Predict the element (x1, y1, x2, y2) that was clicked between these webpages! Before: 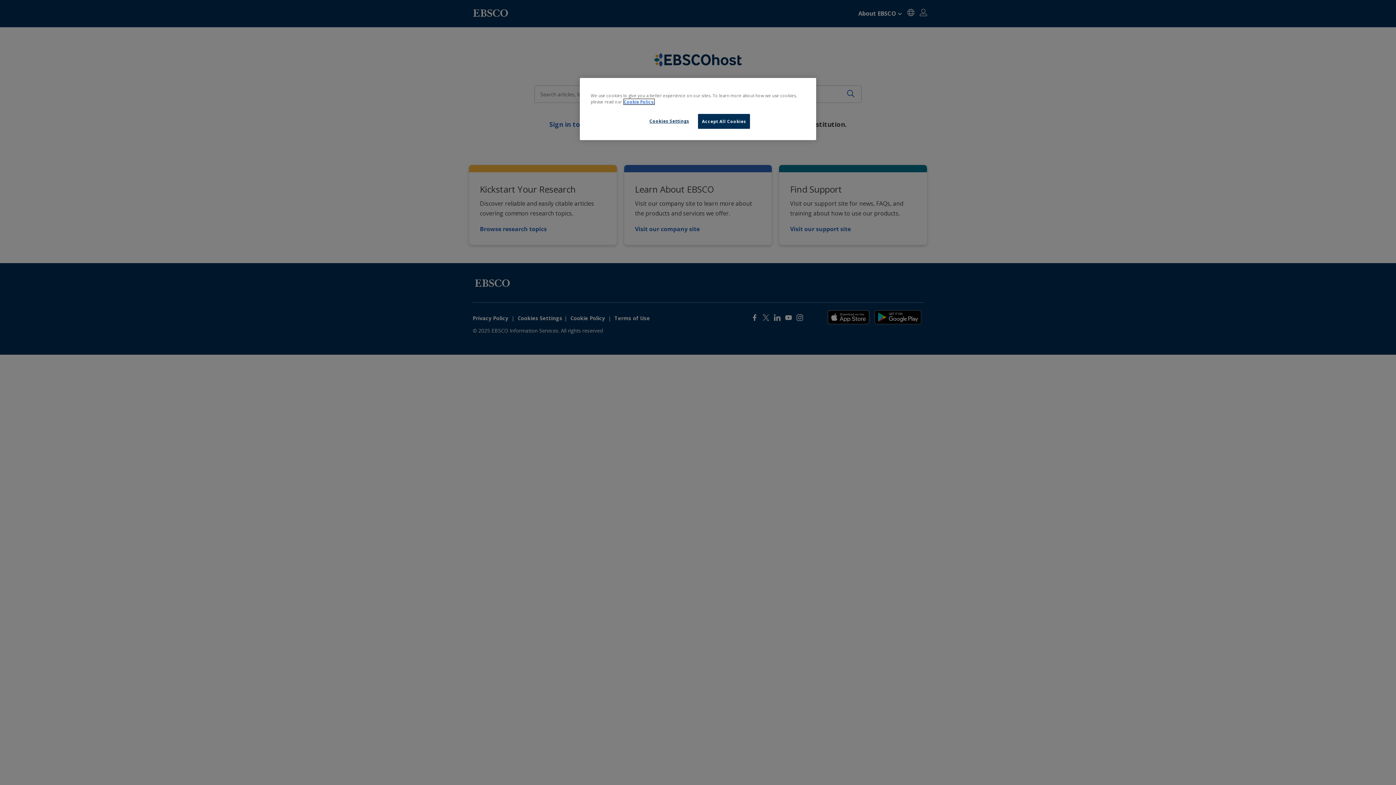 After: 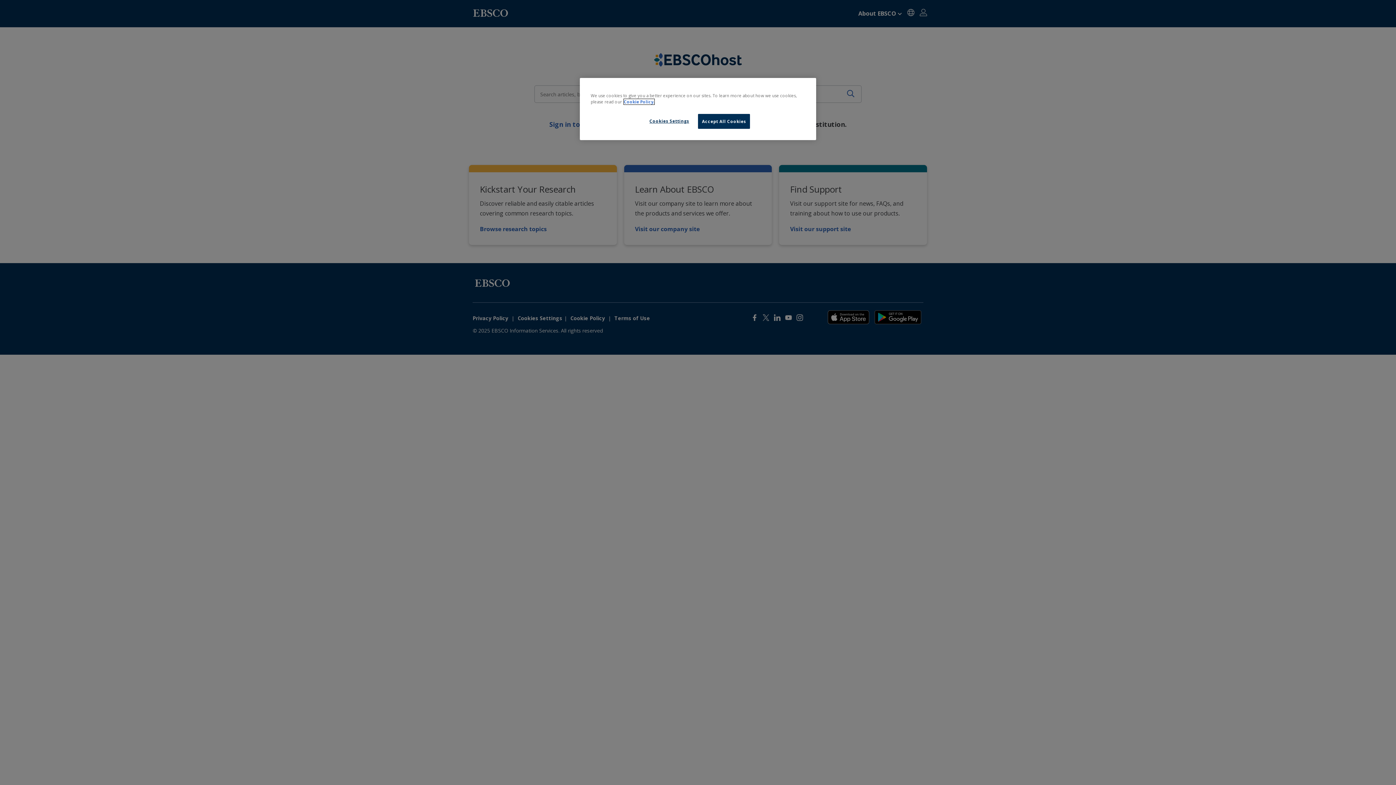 Action: label: More information about our cookies, opens in a new tab bbox: (624, 99, 654, 104)